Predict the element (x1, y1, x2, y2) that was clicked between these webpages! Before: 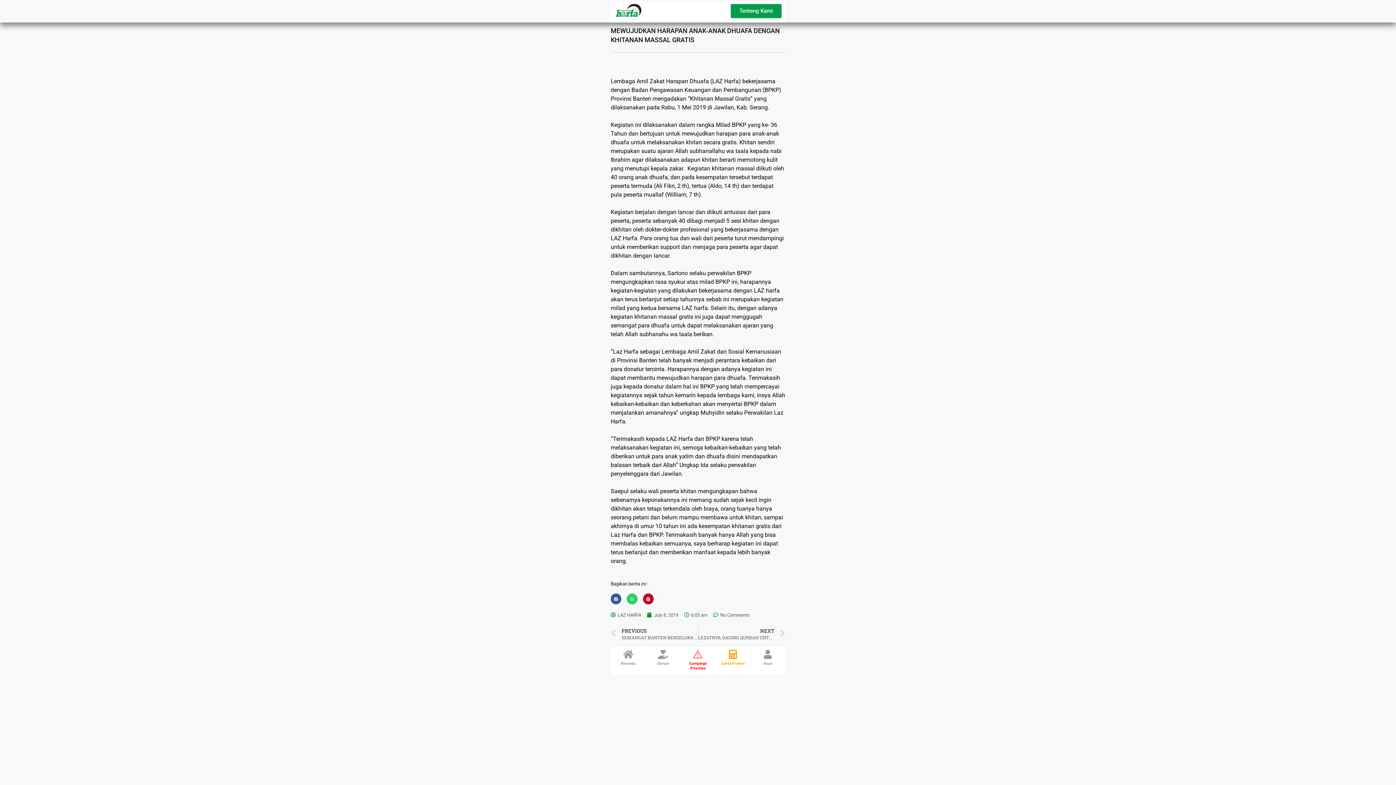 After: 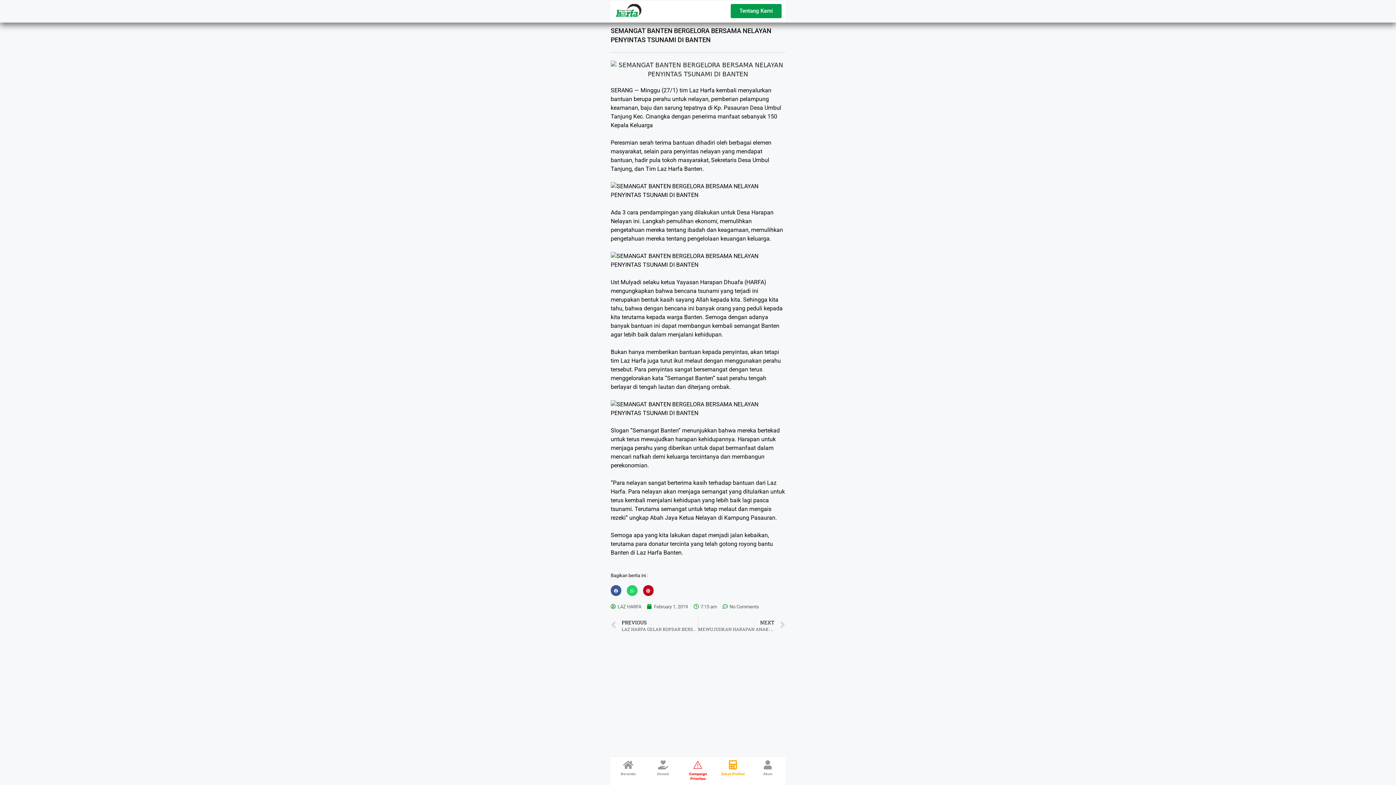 Action: bbox: (610, 626, 698, 642) label: Prev
PREVIOUS
SEMANGAT BANTEN BERGELORA BERSAMA NELAYAN PENYINTAS TSUNAMI DI BANTEN